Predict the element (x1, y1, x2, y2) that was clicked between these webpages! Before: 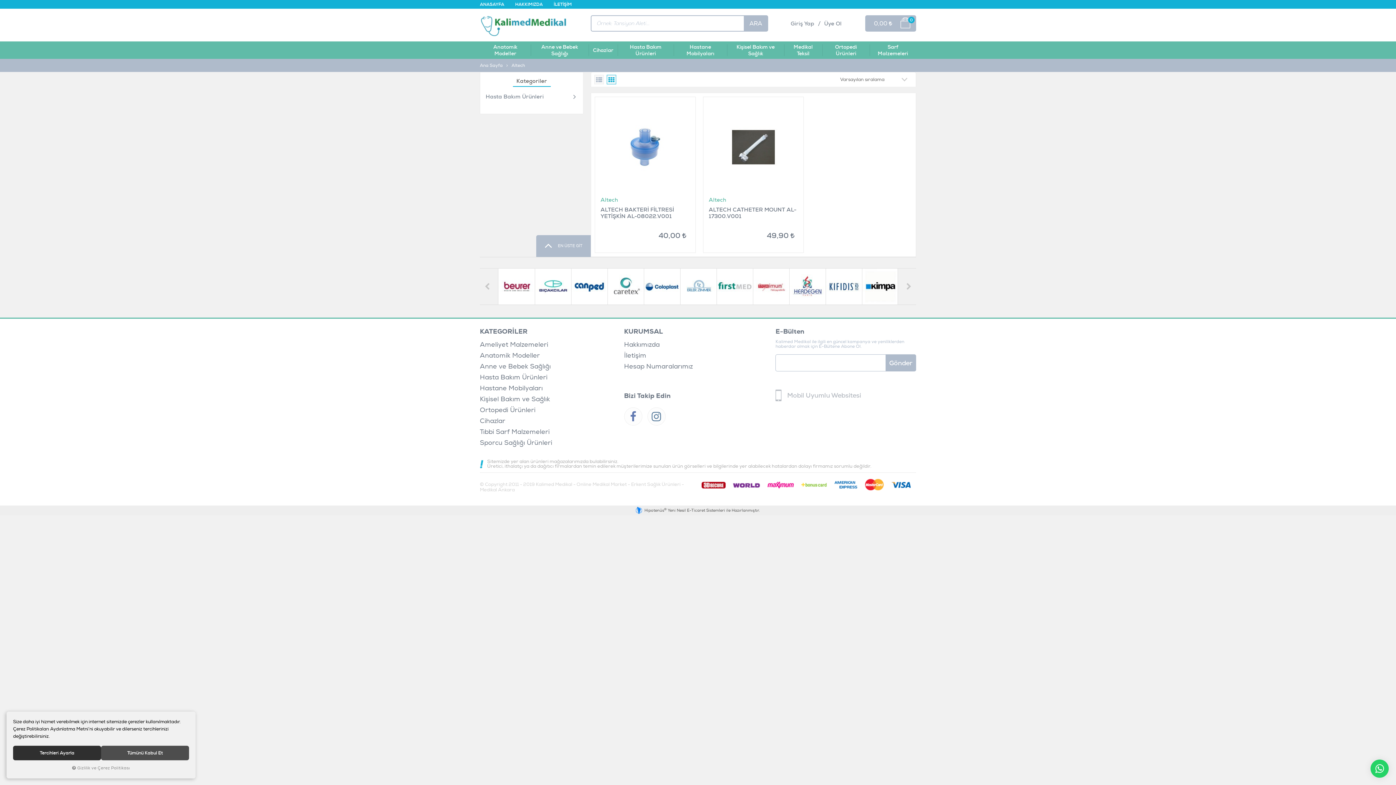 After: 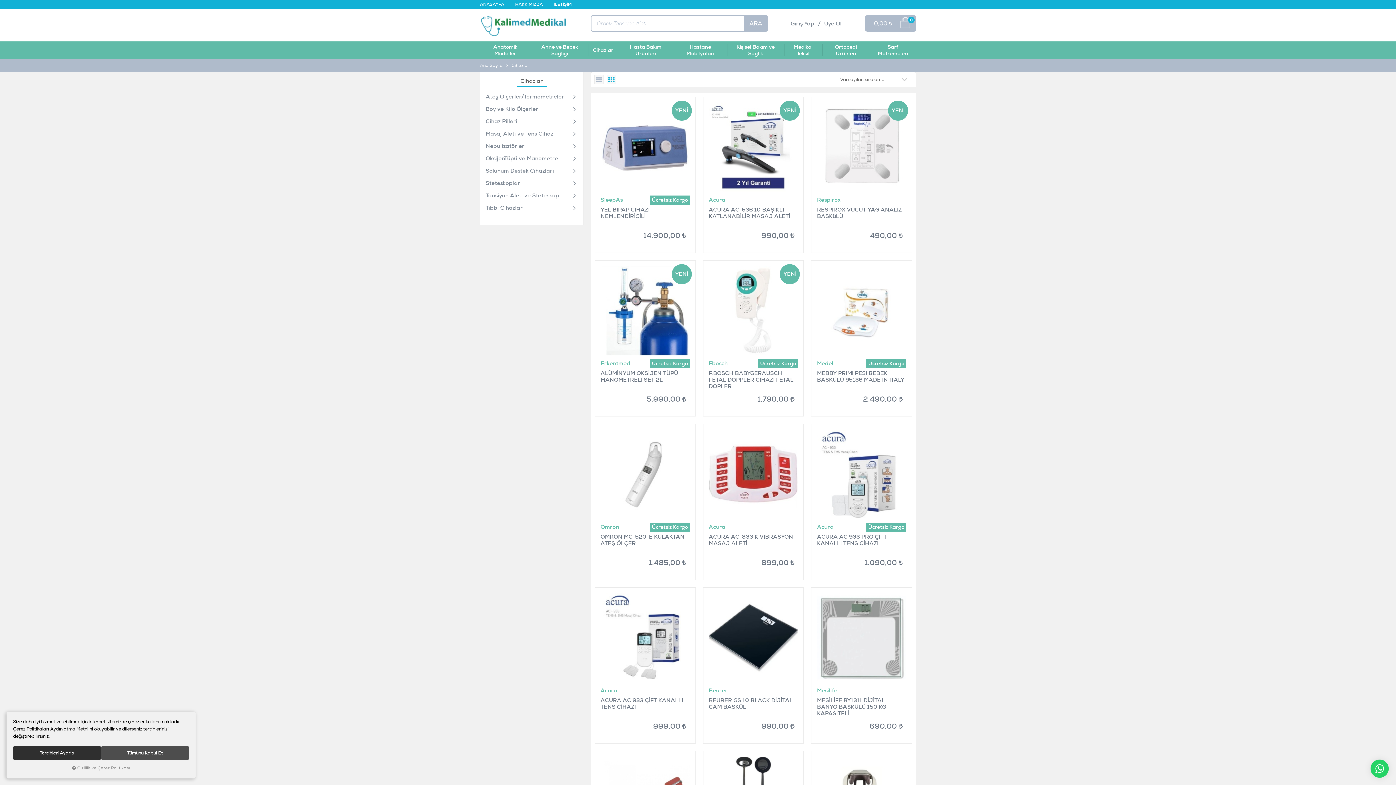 Action: bbox: (588, 41, 617, 58) label: Cihazlar	